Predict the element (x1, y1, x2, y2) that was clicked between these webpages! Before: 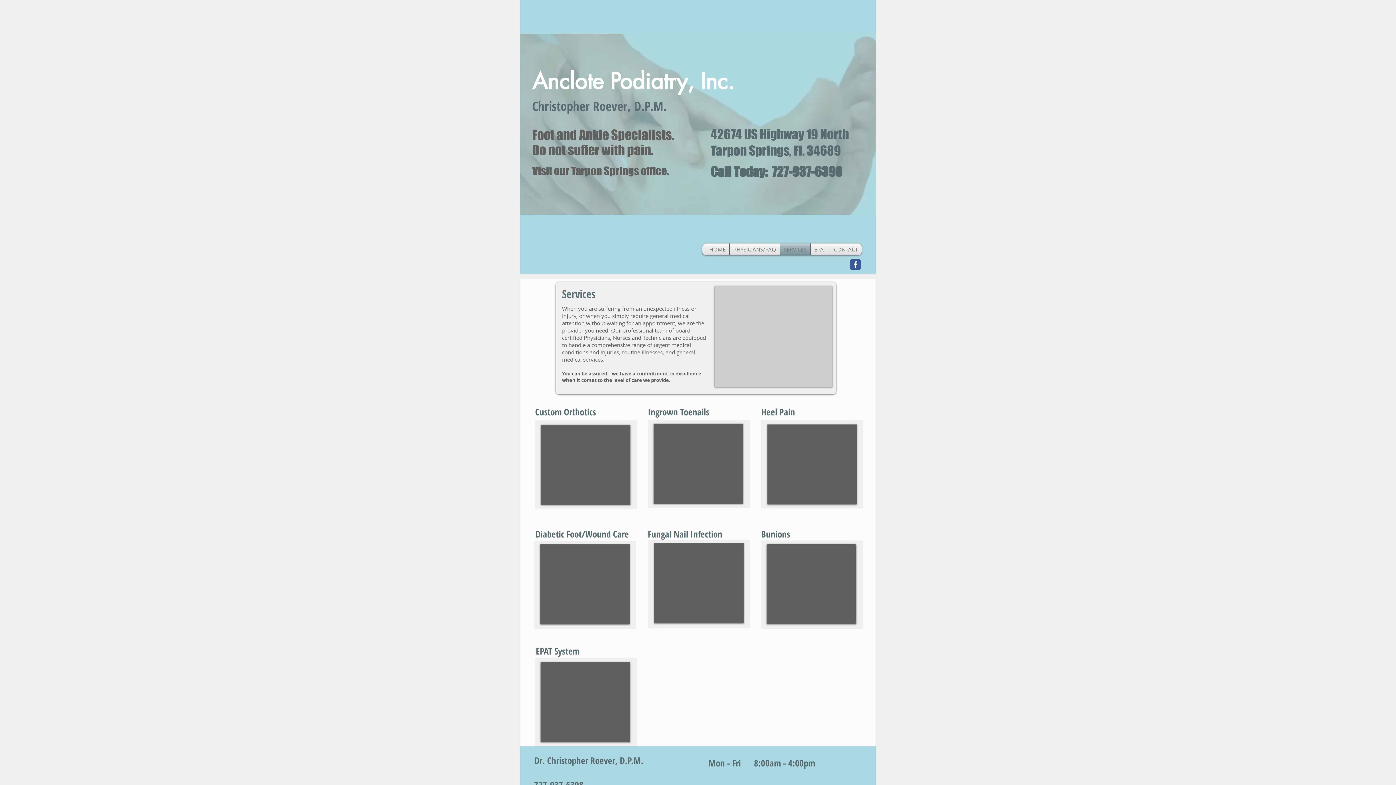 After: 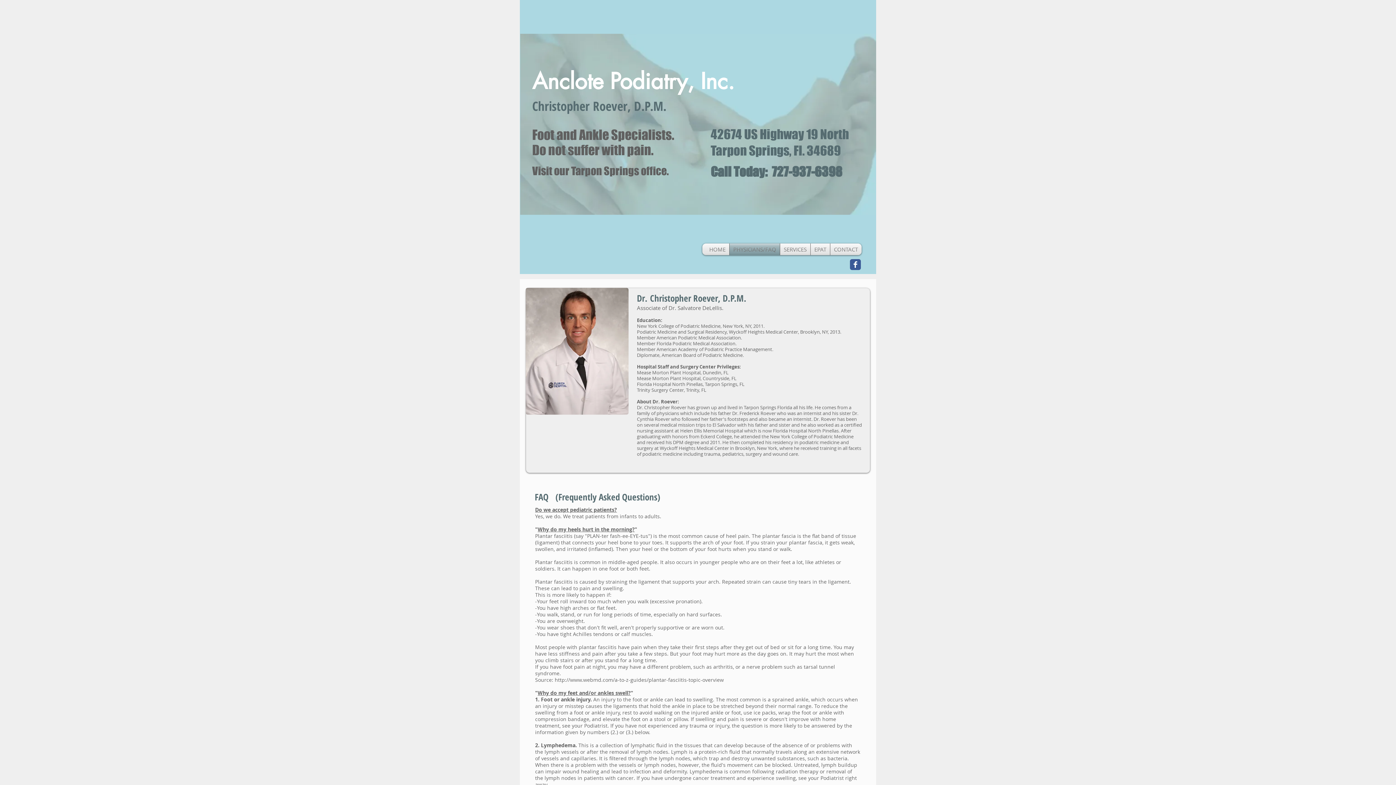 Action: label: PHYSICIANS/FAQ bbox: (729, 243, 780, 255)